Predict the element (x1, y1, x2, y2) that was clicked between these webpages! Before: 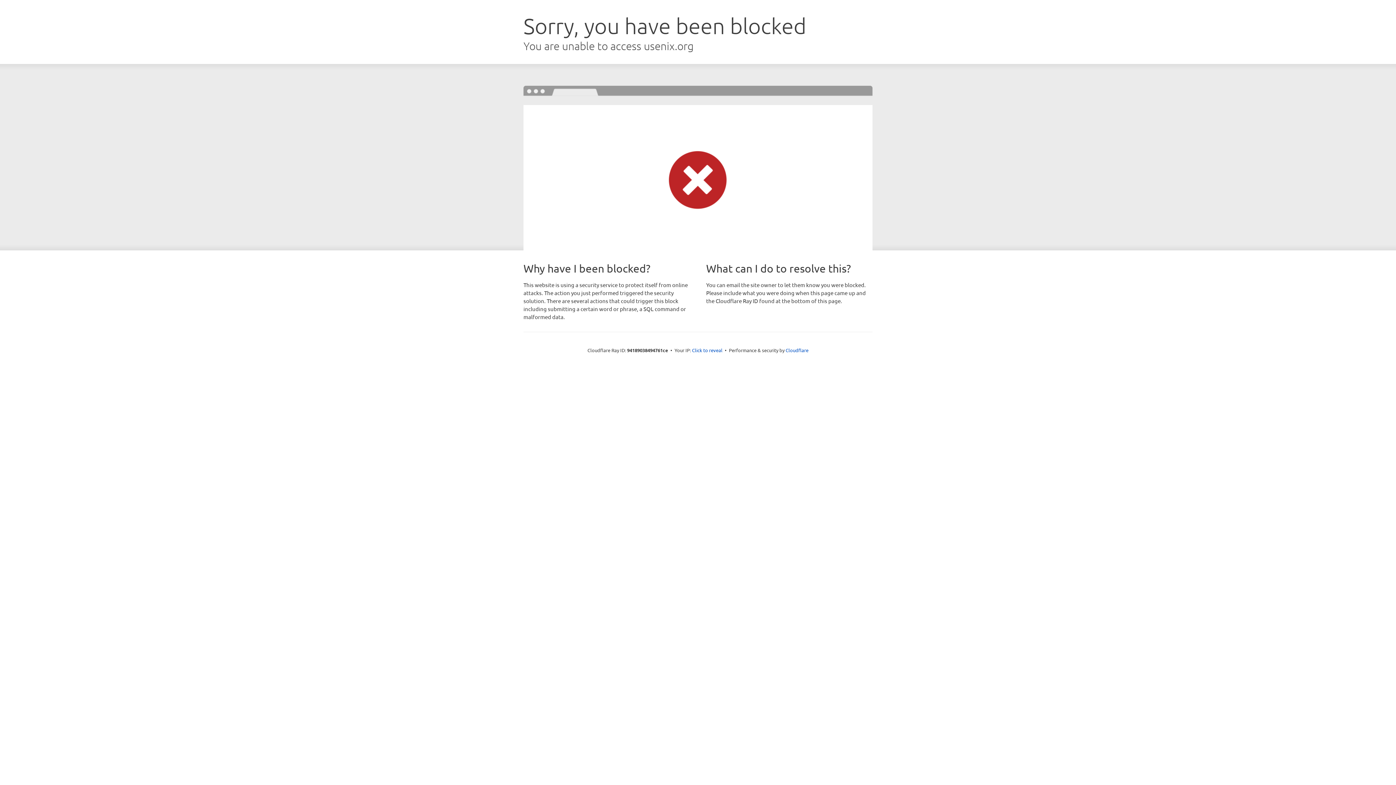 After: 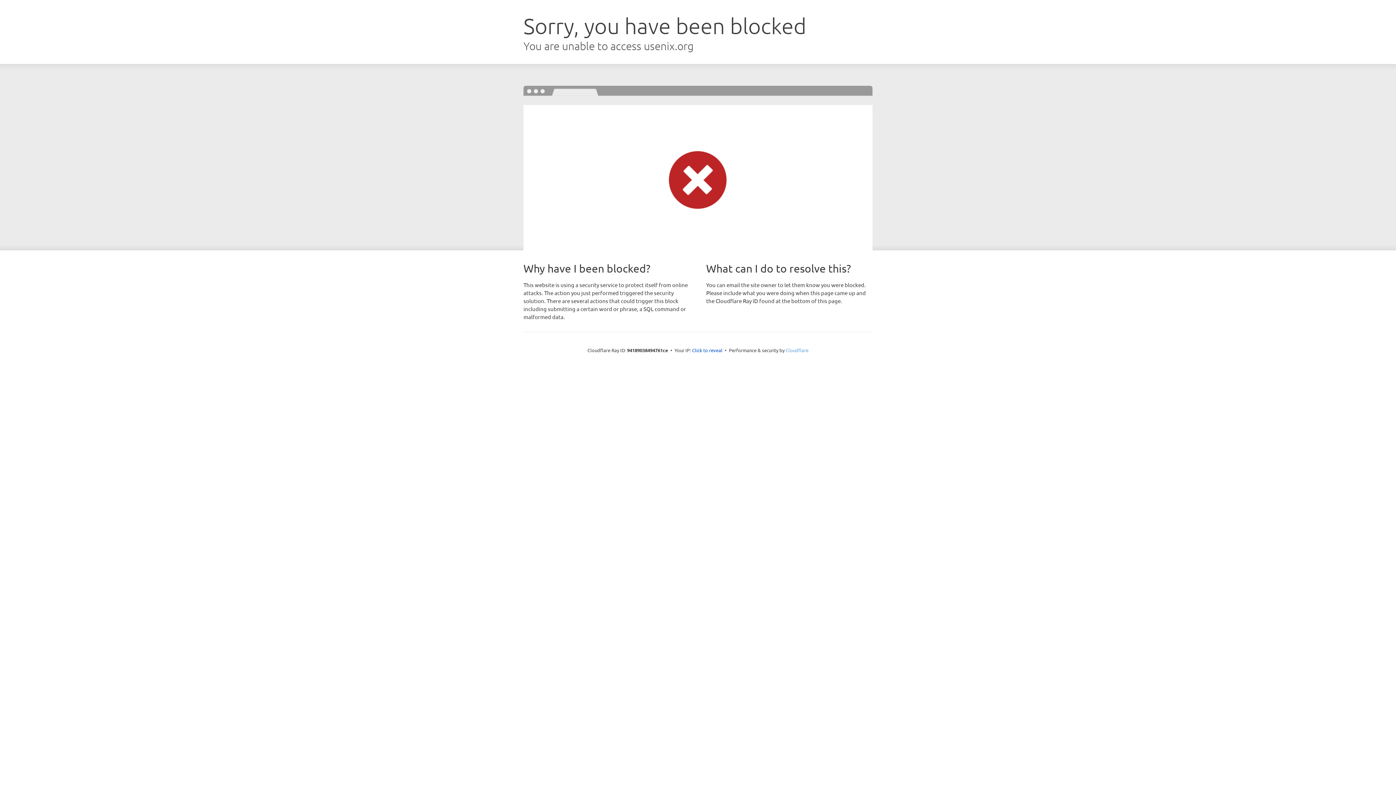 Action: bbox: (785, 347, 808, 353) label: Cloudflare